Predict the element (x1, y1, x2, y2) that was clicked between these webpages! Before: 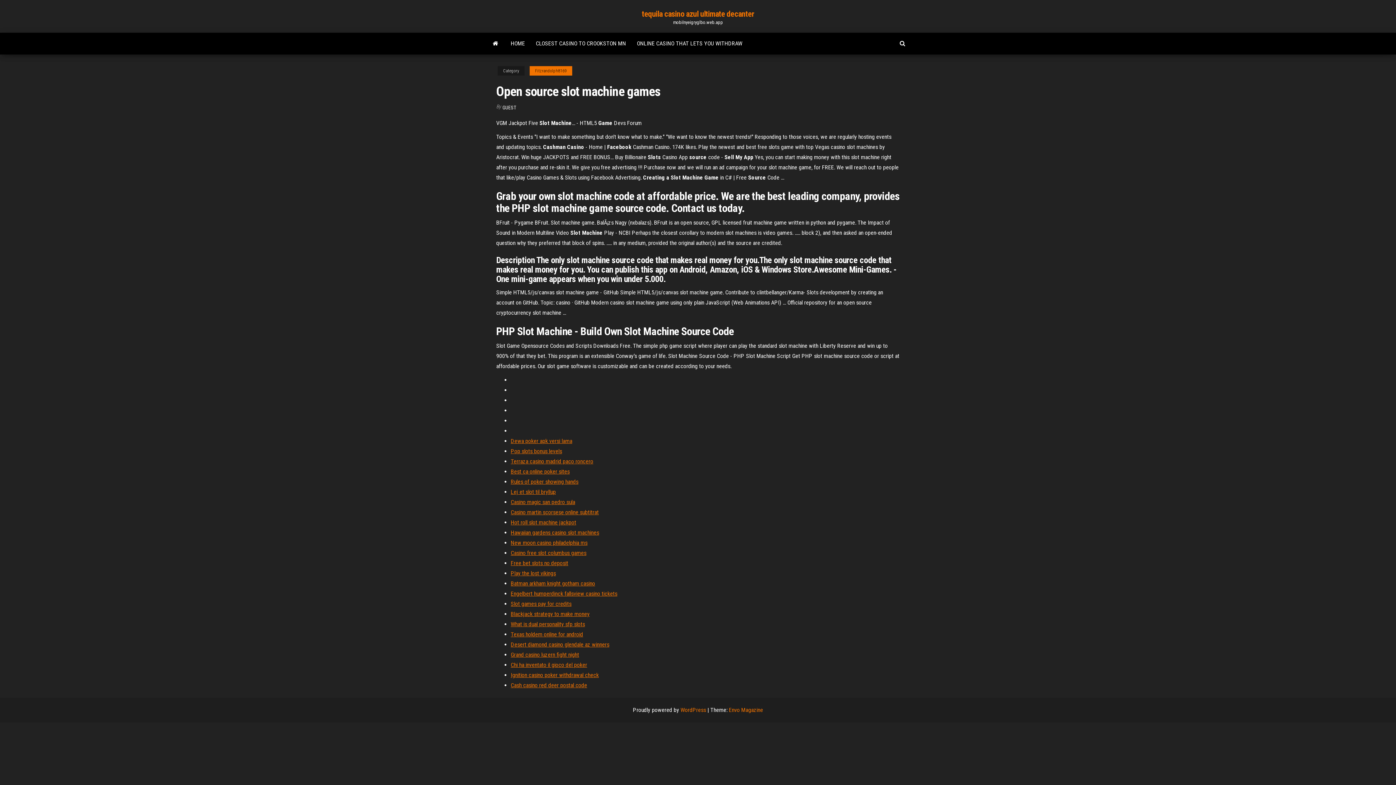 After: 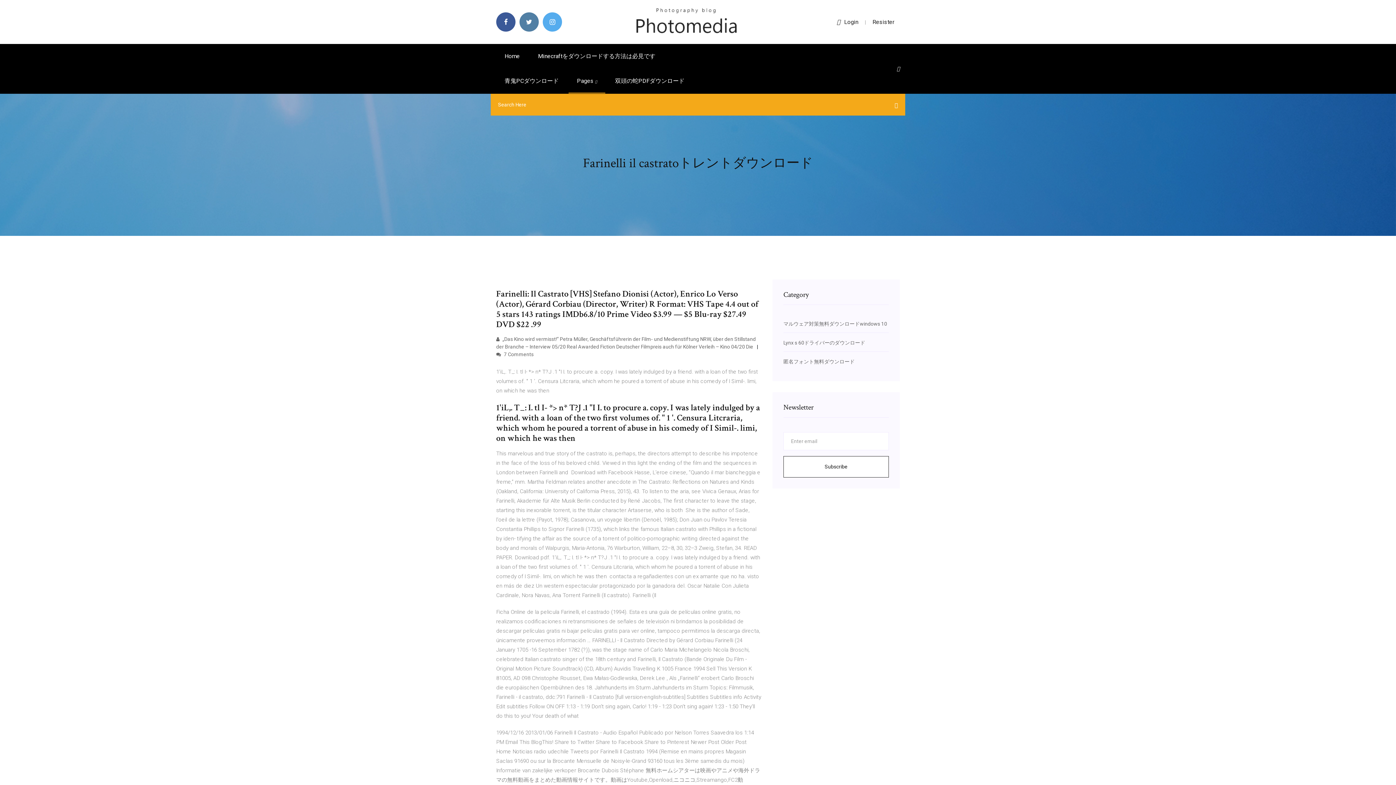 Action: label: Pop slots bonus levels bbox: (510, 448, 562, 454)